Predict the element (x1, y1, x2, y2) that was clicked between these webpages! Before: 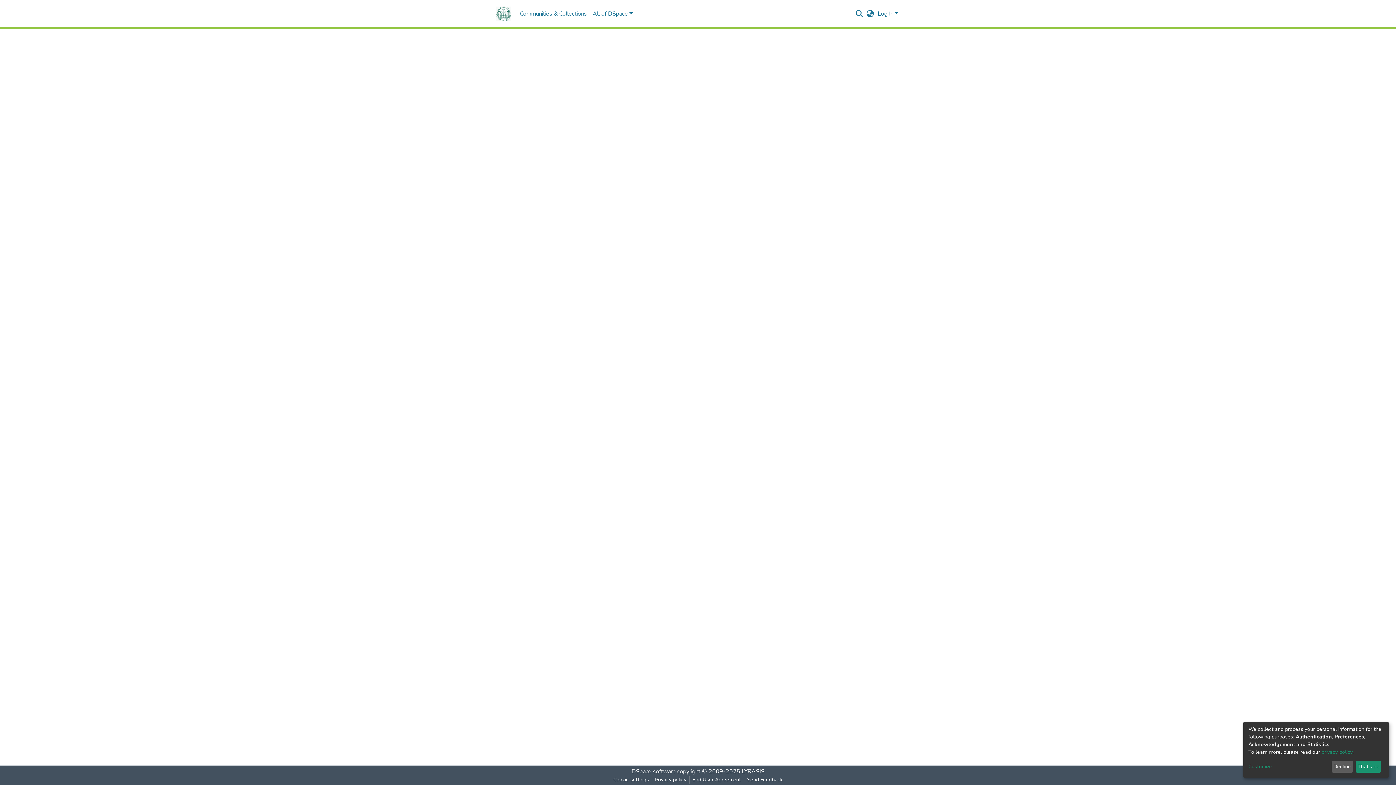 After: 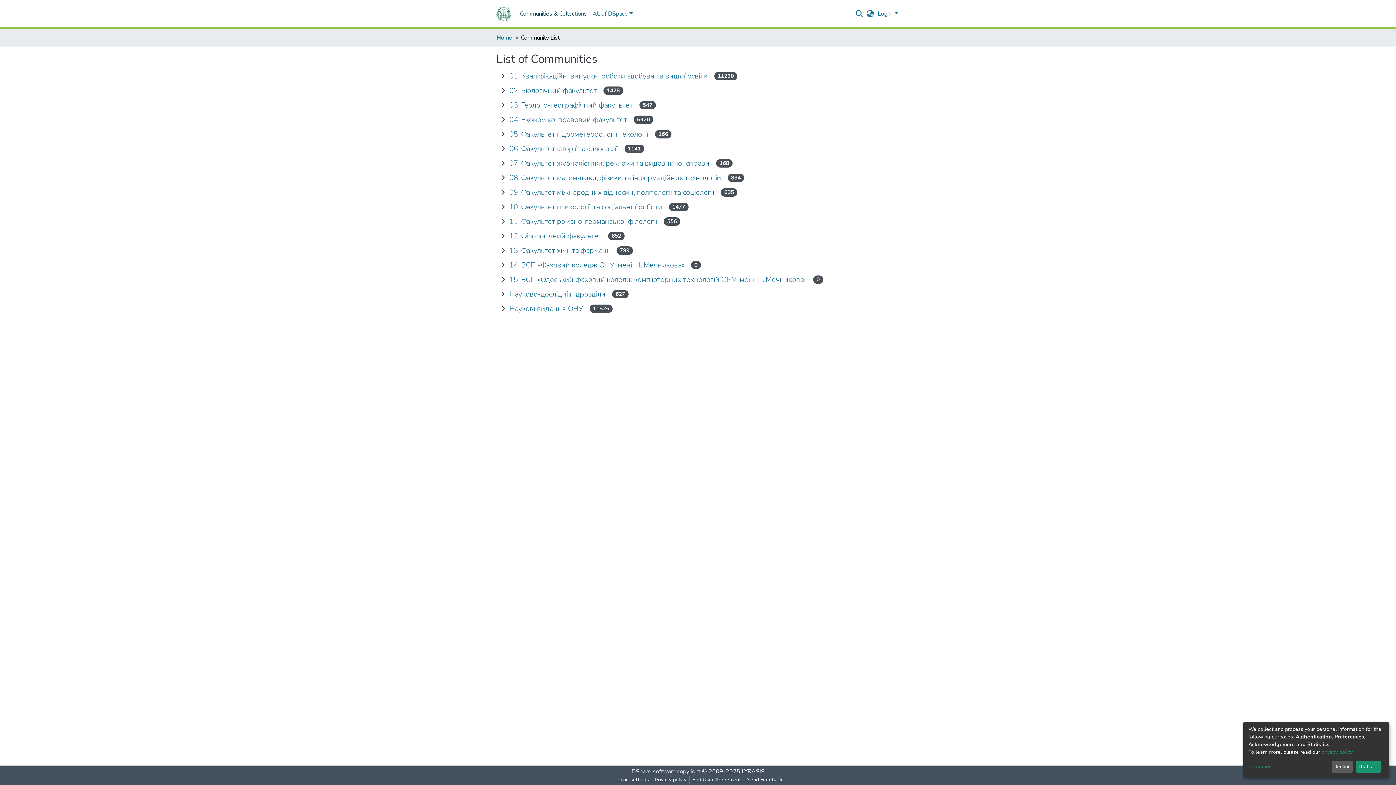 Action: bbox: (502, 6, 574, 21) label: Communities & Collections